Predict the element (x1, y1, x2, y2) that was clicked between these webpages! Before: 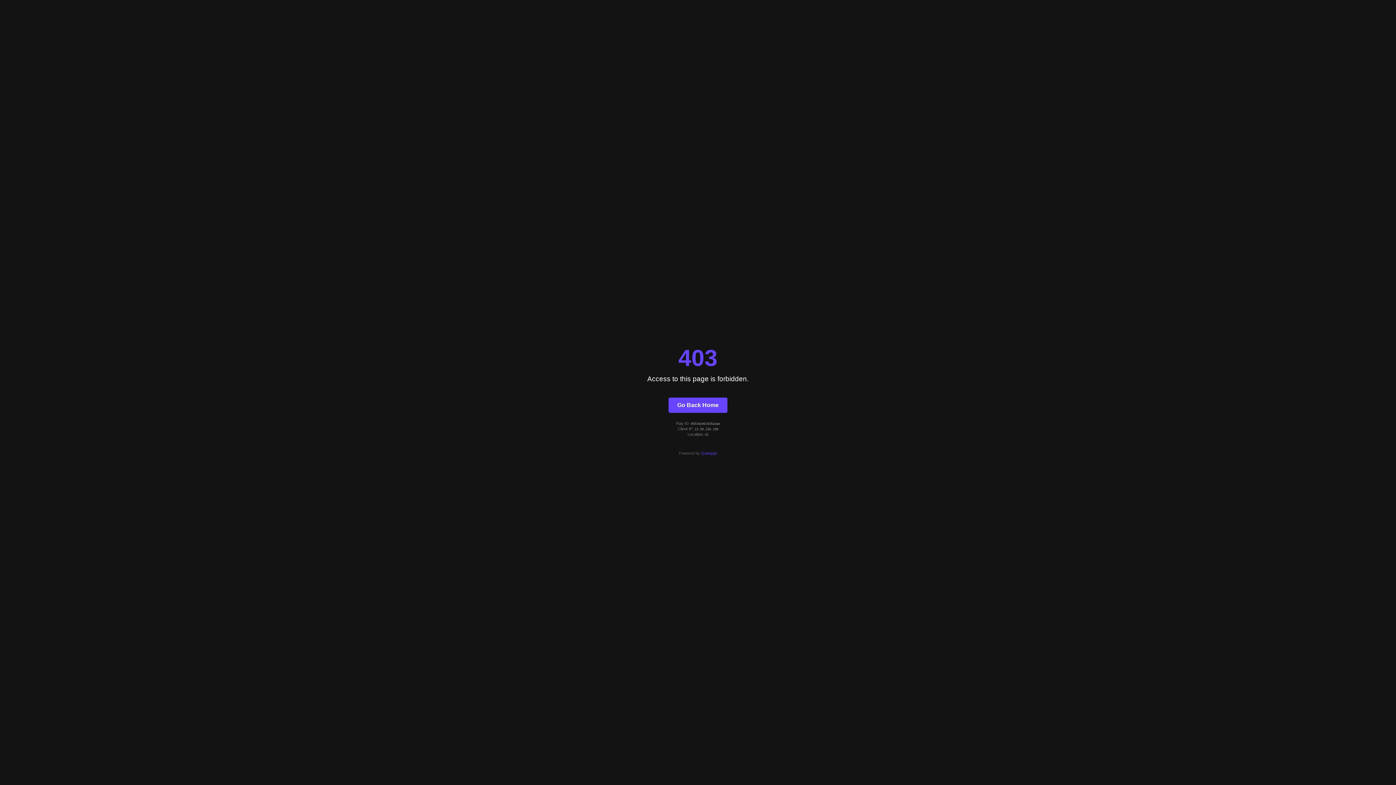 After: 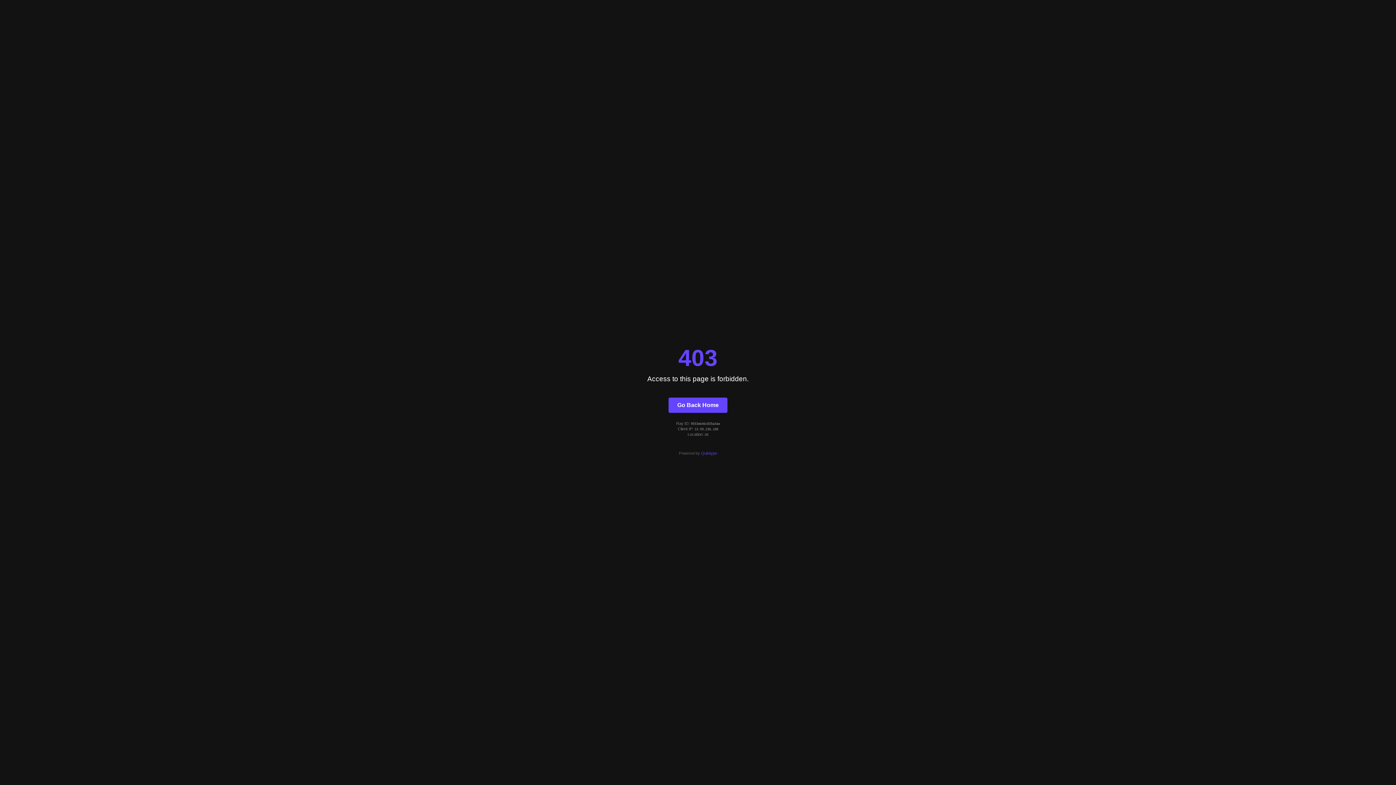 Action: label: Quintype bbox: (701, 451, 717, 455)